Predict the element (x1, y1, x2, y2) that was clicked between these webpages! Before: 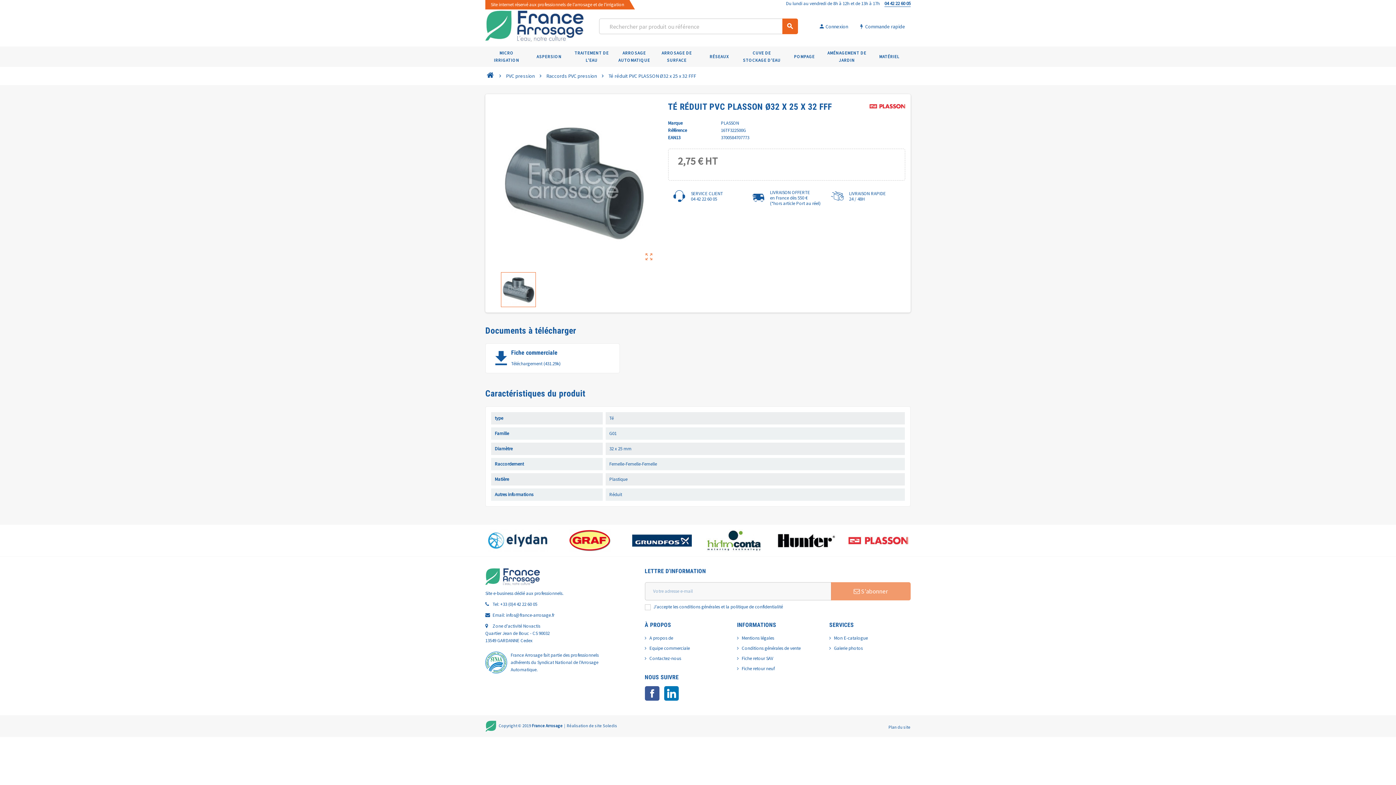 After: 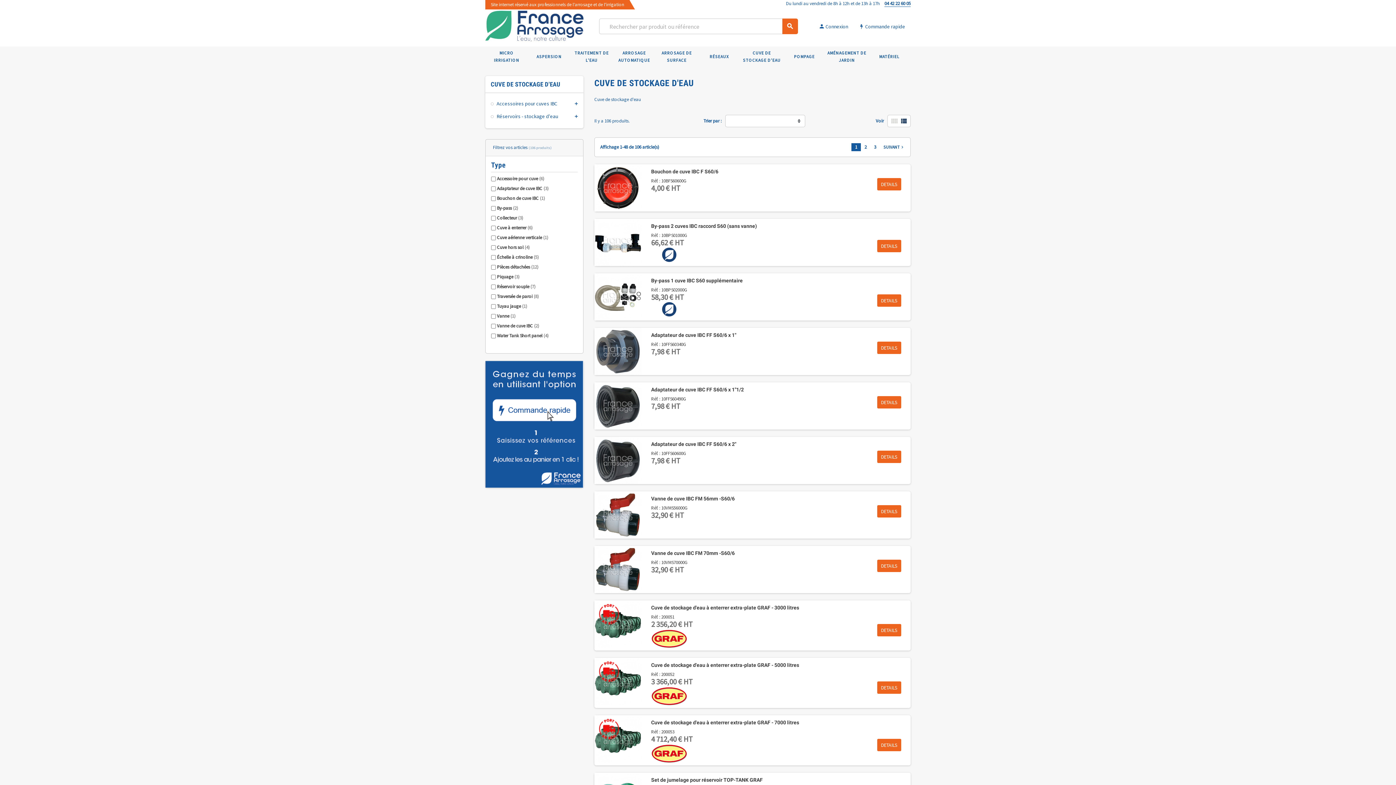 Action: bbox: (741, 47, 782, 65) label: CUVE DE STOCKAGE D'EAU